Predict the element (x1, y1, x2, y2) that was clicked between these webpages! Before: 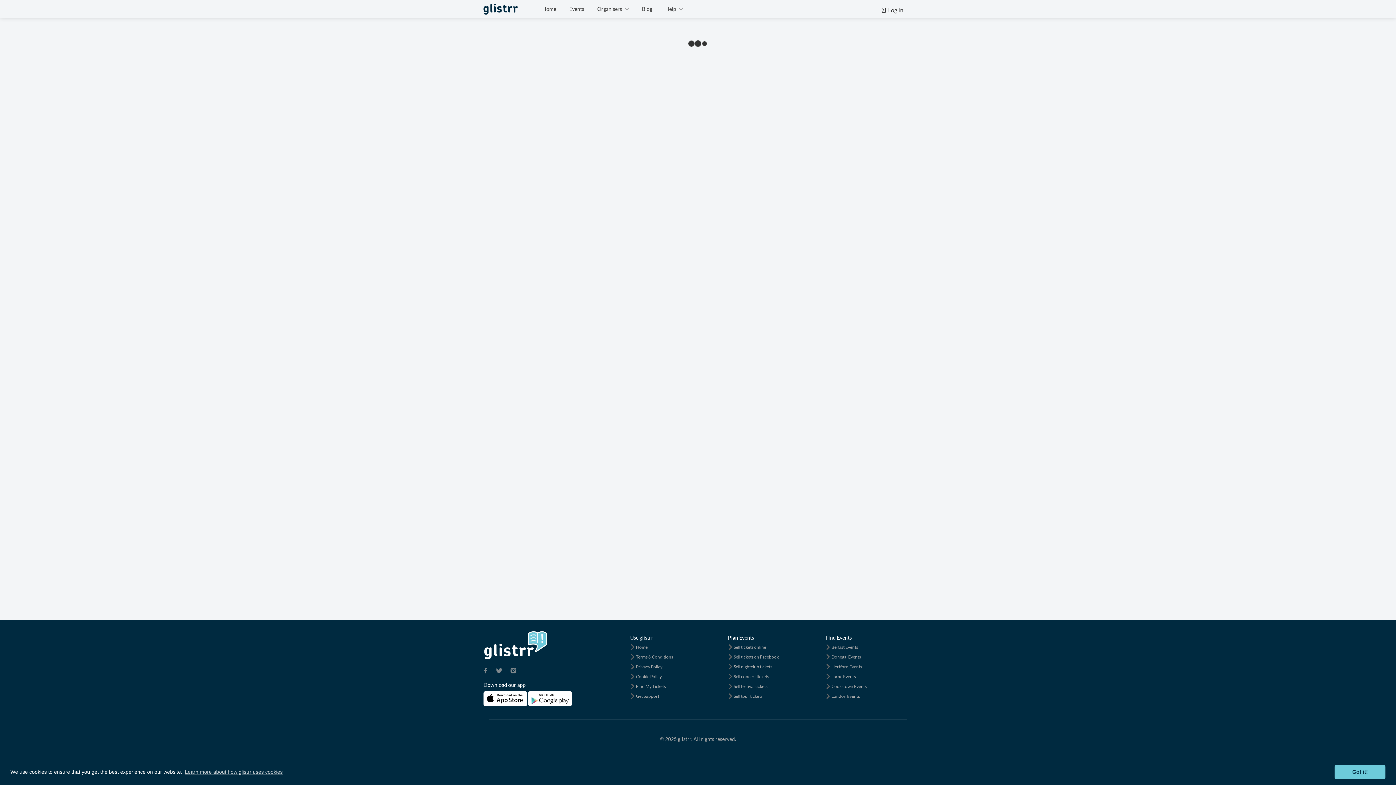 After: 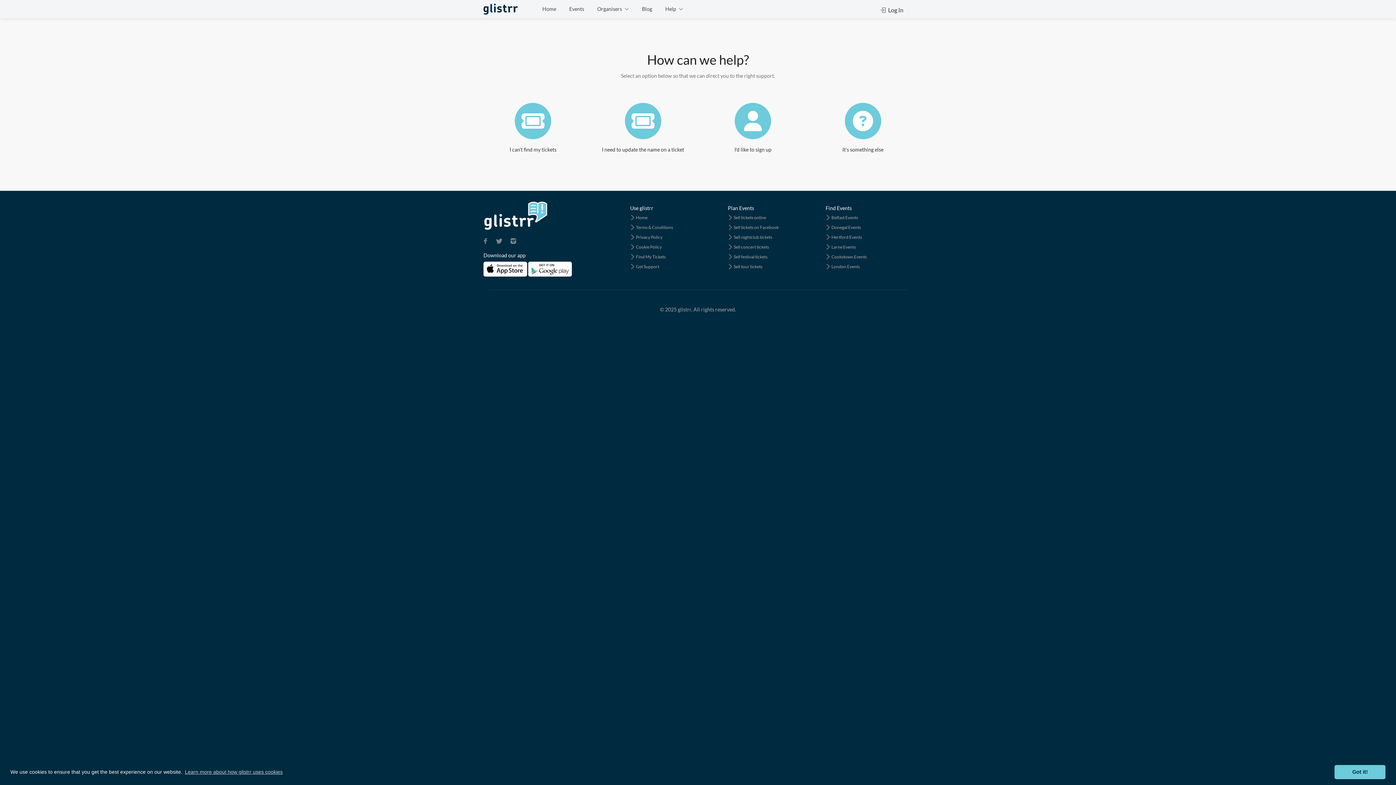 Action: label: Get Support bbox: (630, 693, 659, 703)